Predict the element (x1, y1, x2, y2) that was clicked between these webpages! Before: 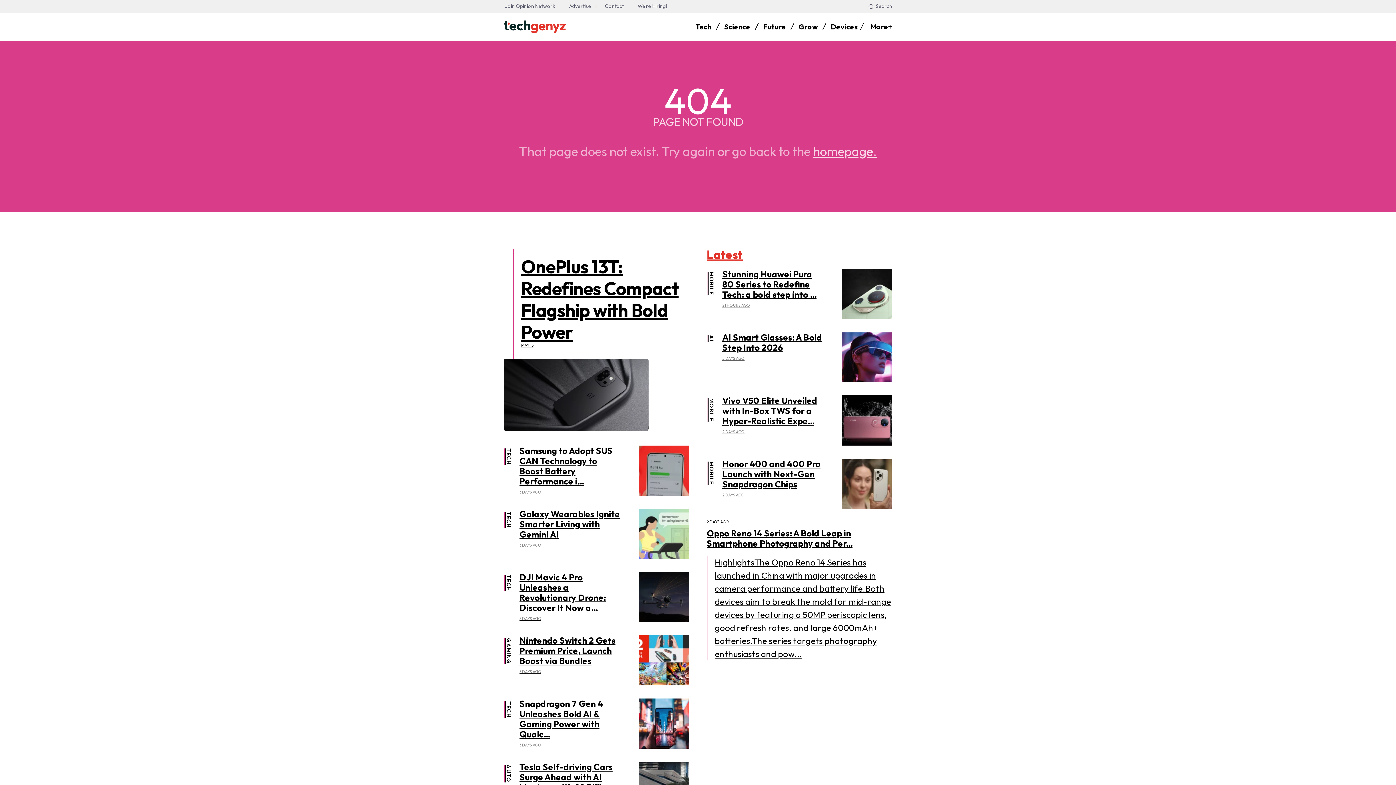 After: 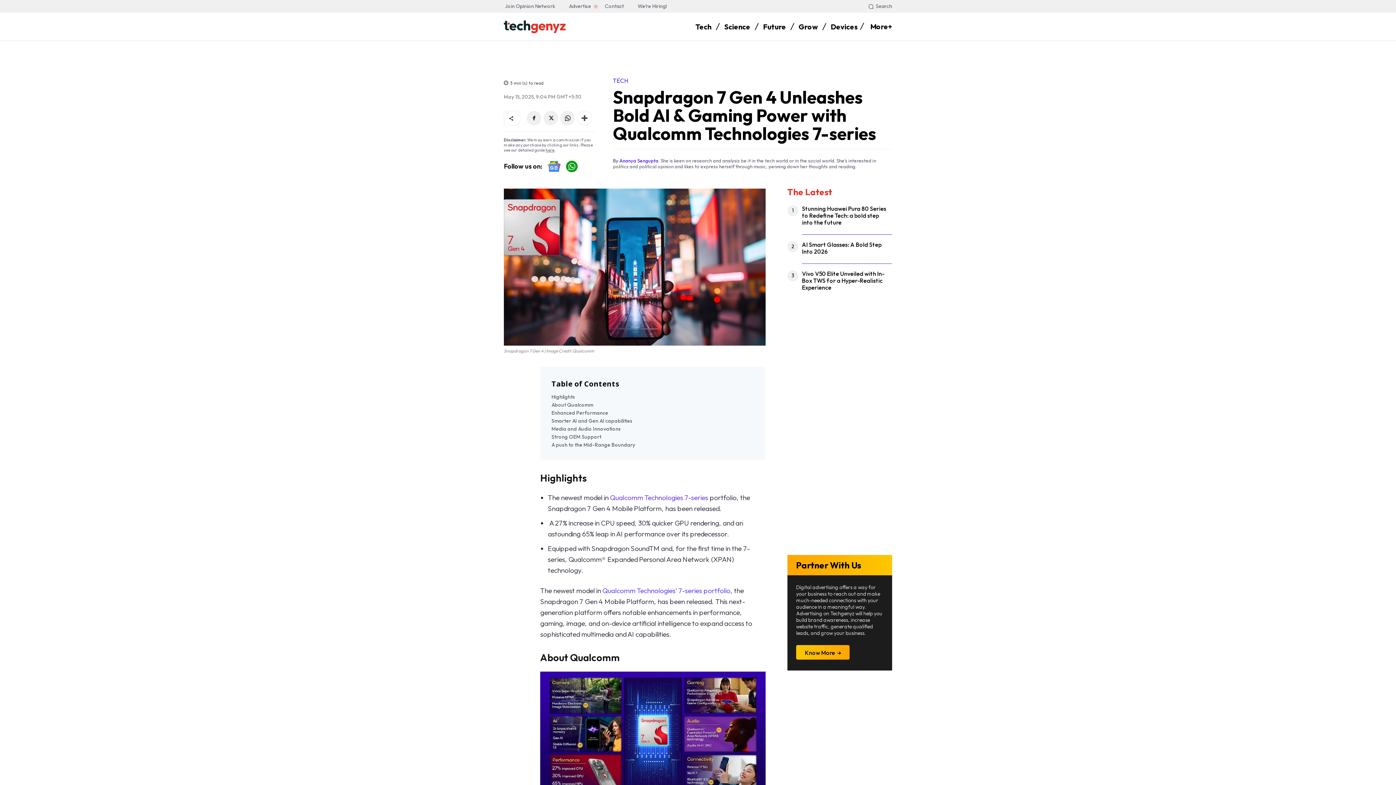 Action: bbox: (639, 698, 689, 749)